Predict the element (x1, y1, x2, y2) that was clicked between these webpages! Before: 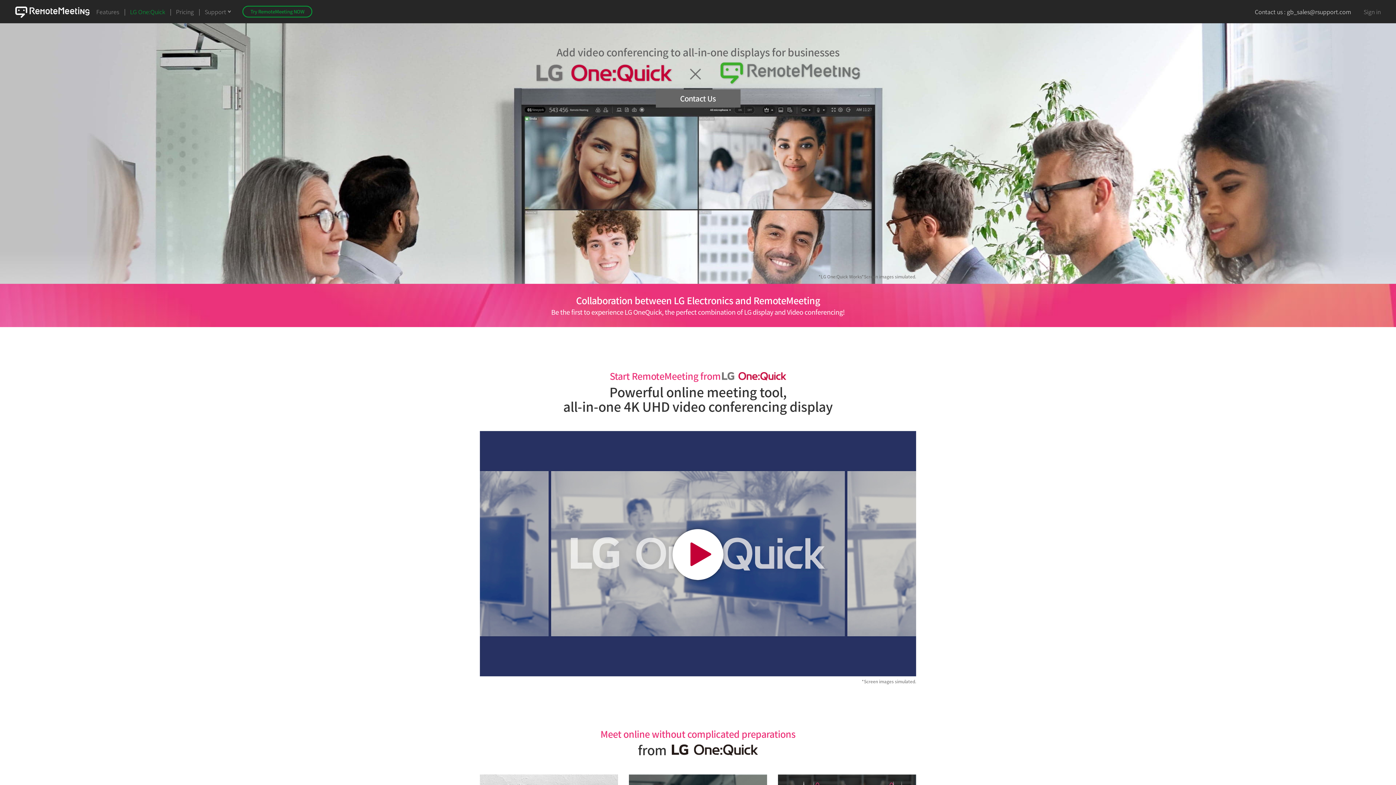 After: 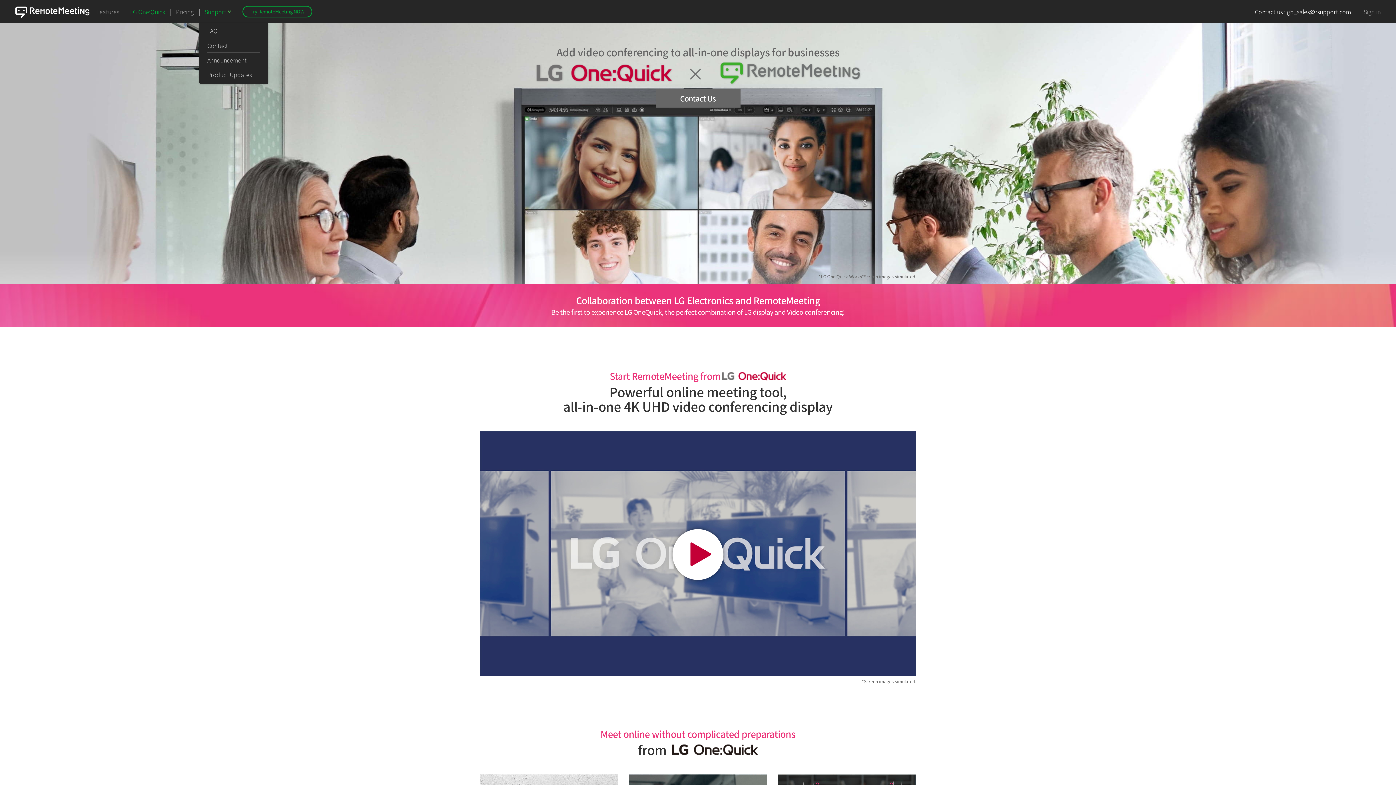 Action: label: Support bbox: (199, 0, 236, 23)